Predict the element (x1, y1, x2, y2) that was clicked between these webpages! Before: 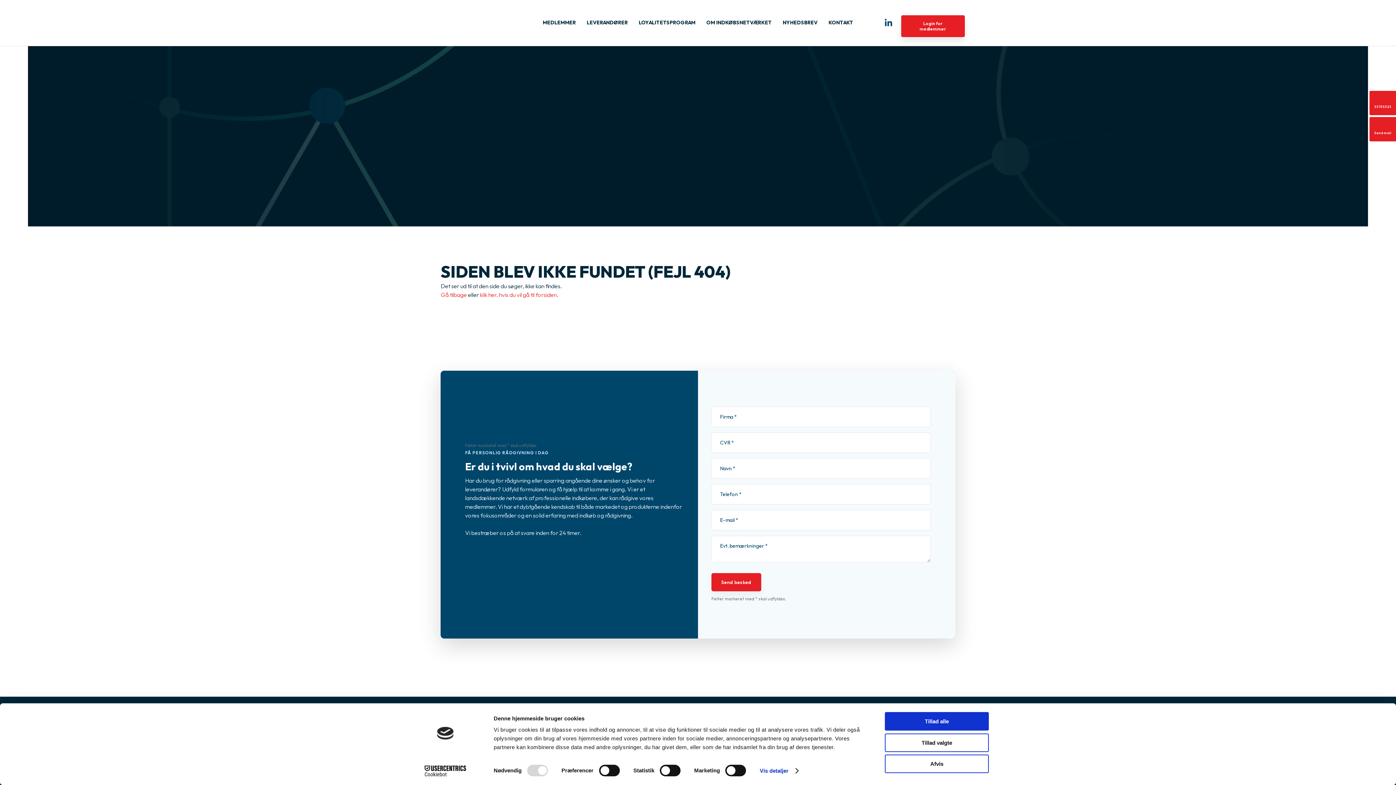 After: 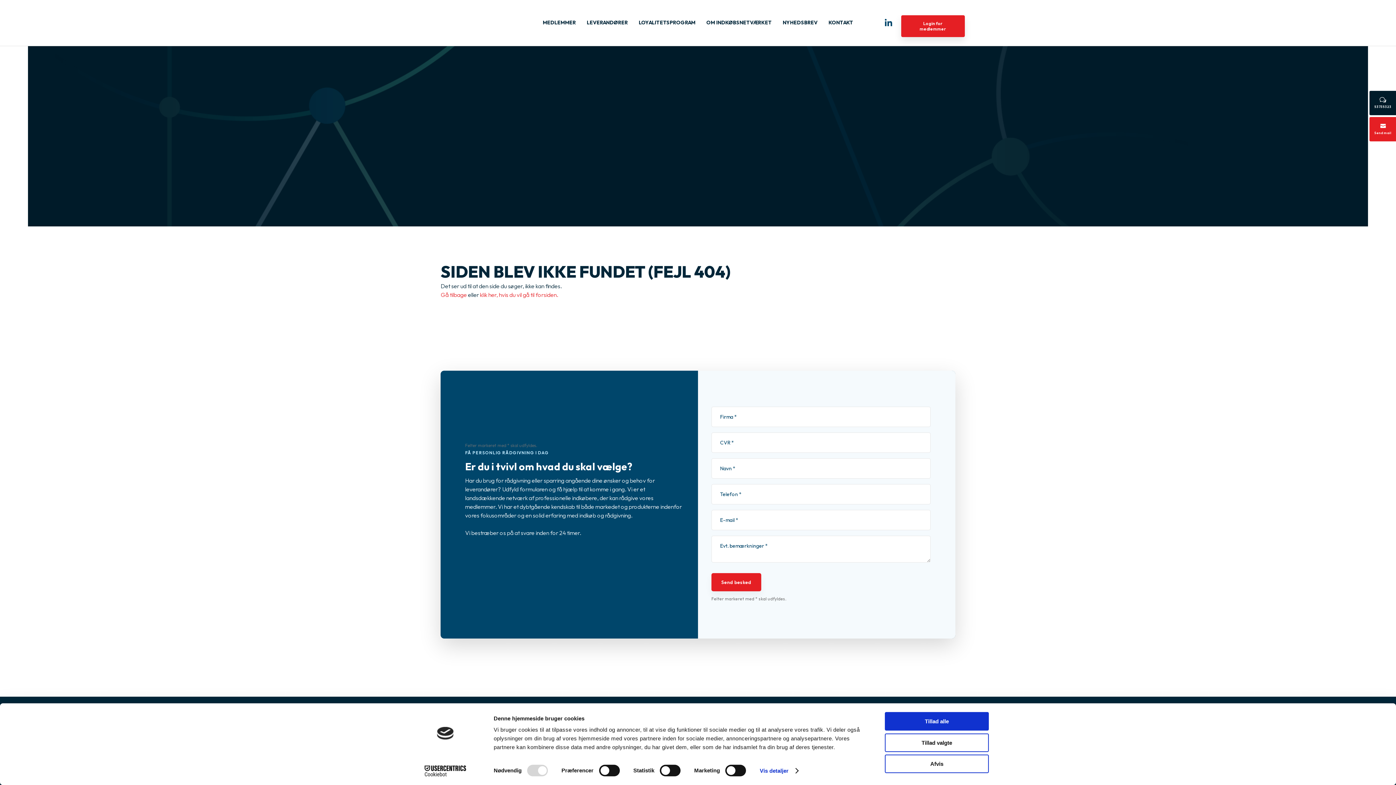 Action: bbox: (1369, 90, 1396, 115) label: 53735323